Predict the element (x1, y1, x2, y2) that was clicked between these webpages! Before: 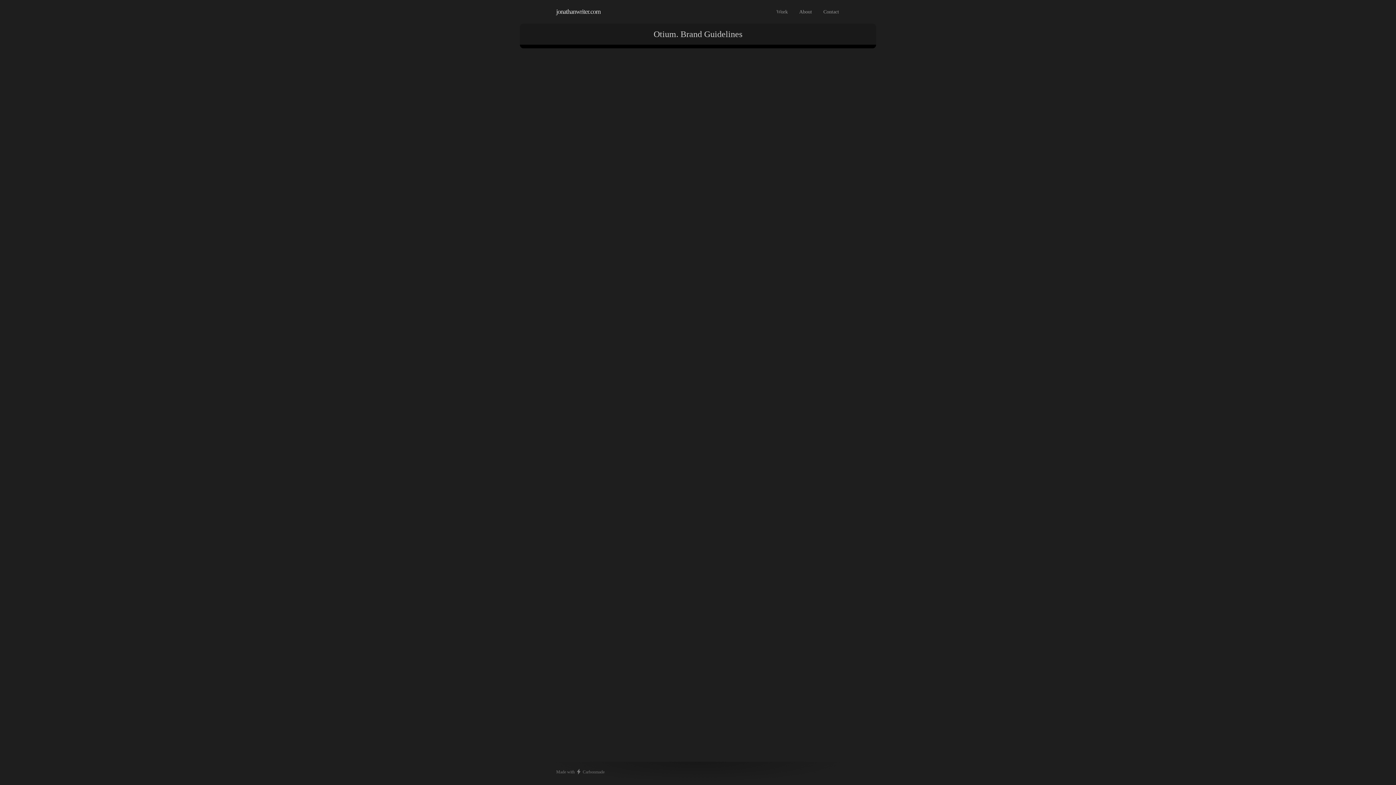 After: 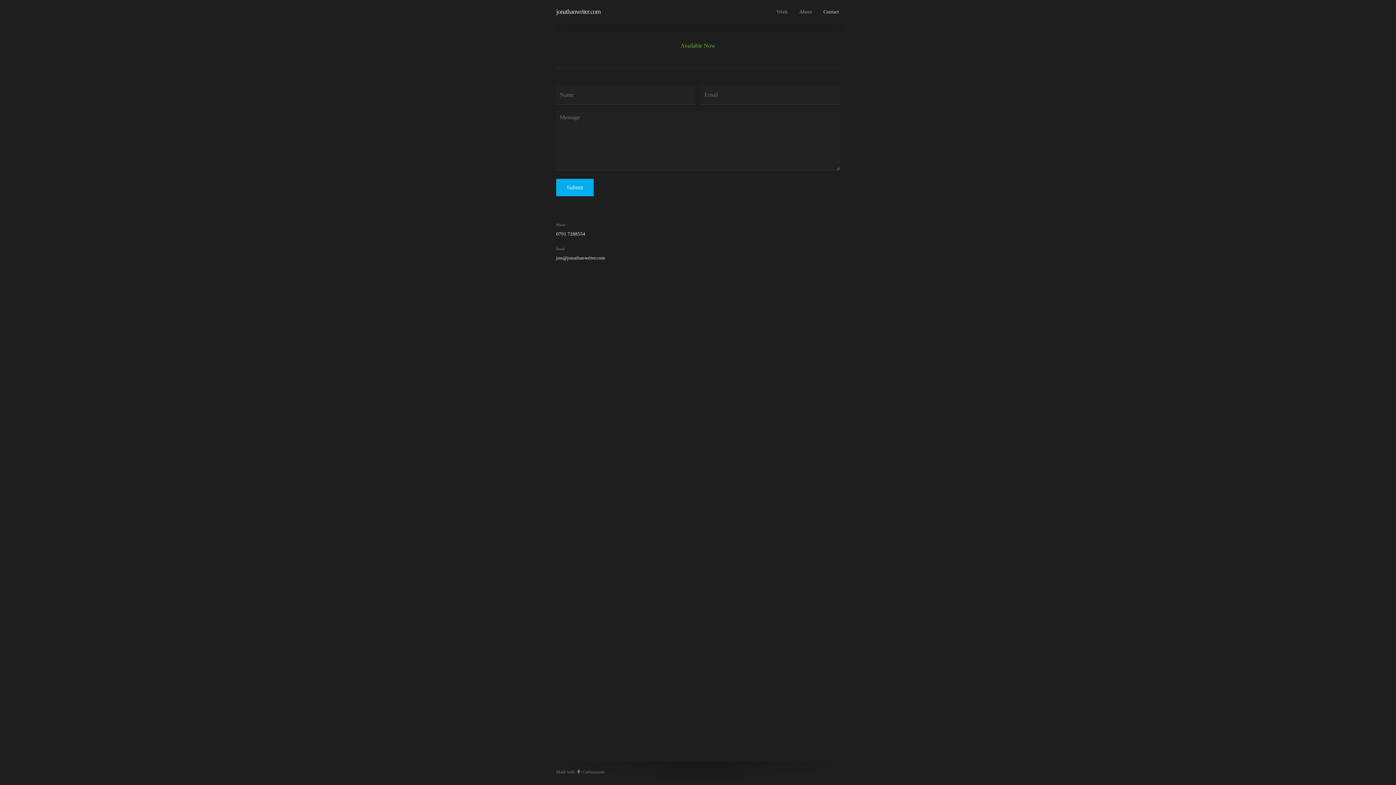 Action: bbox: (823, 8, 839, 14) label: Contact